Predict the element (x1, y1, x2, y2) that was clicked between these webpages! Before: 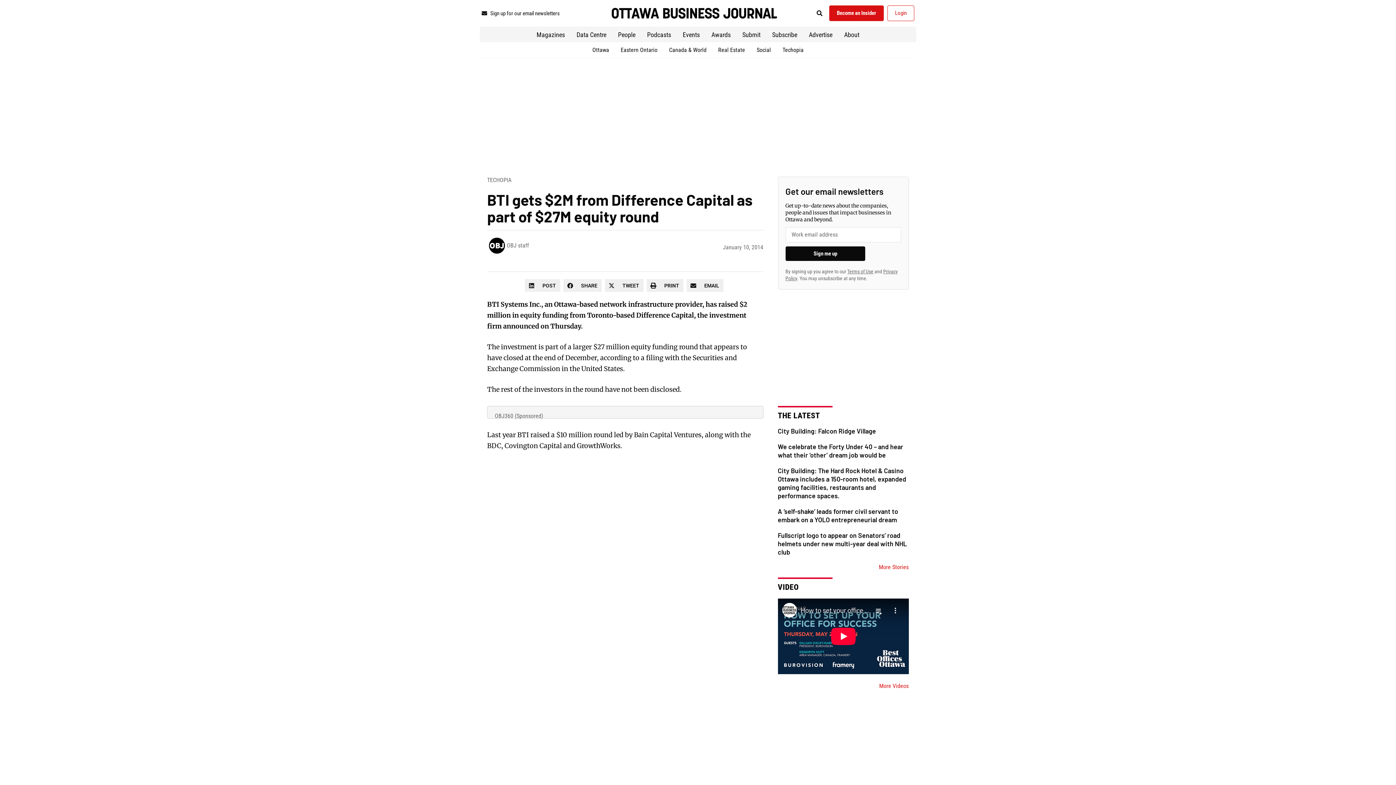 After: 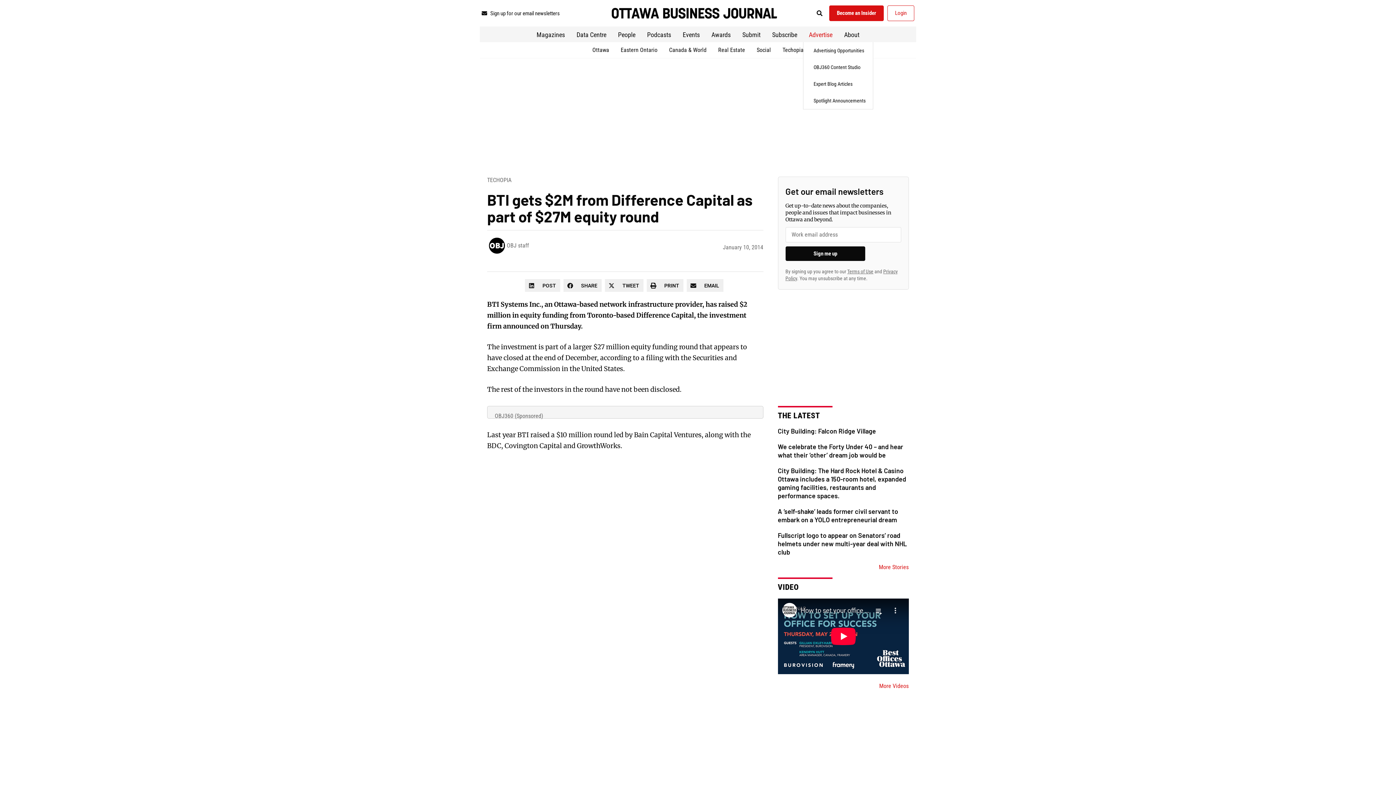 Action: label: Advertise bbox: (803, 30, 838, 39)